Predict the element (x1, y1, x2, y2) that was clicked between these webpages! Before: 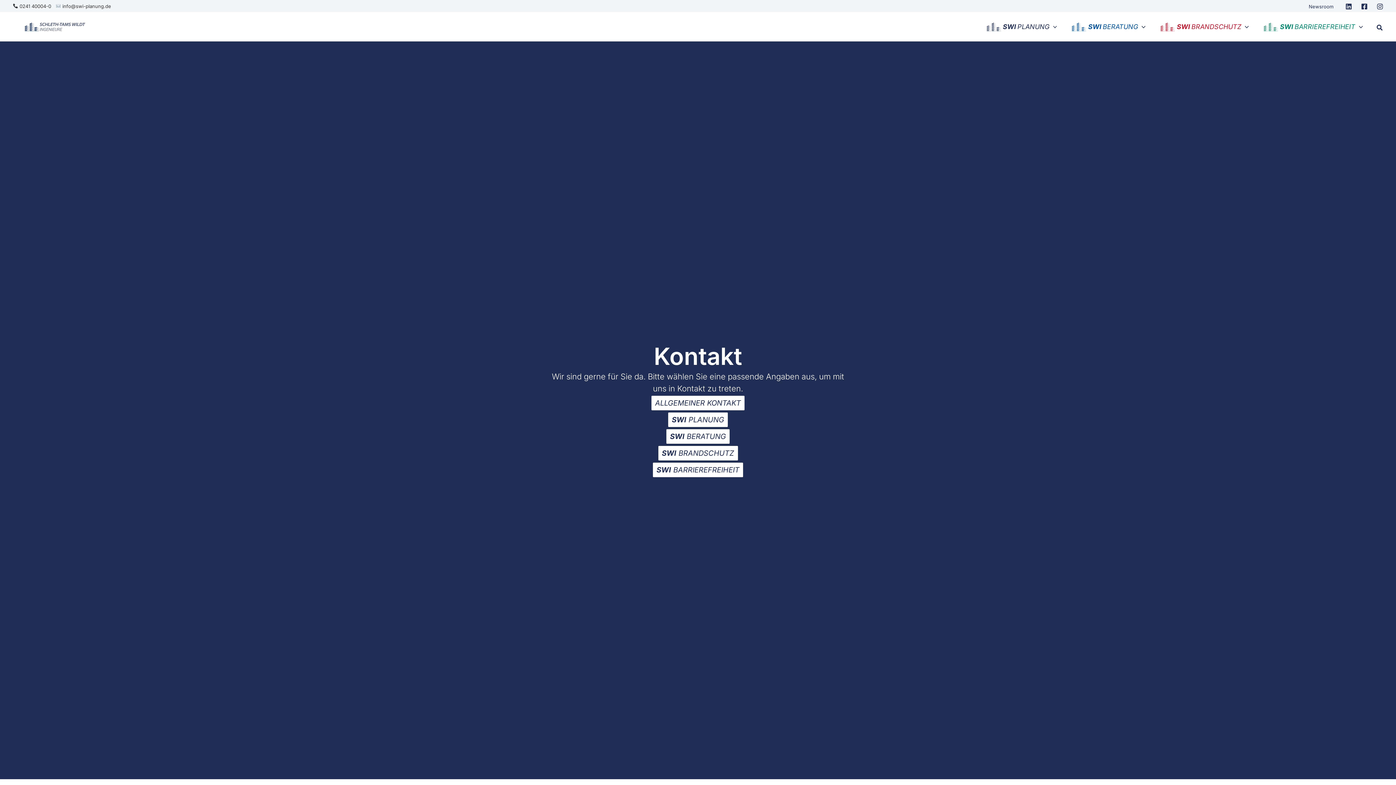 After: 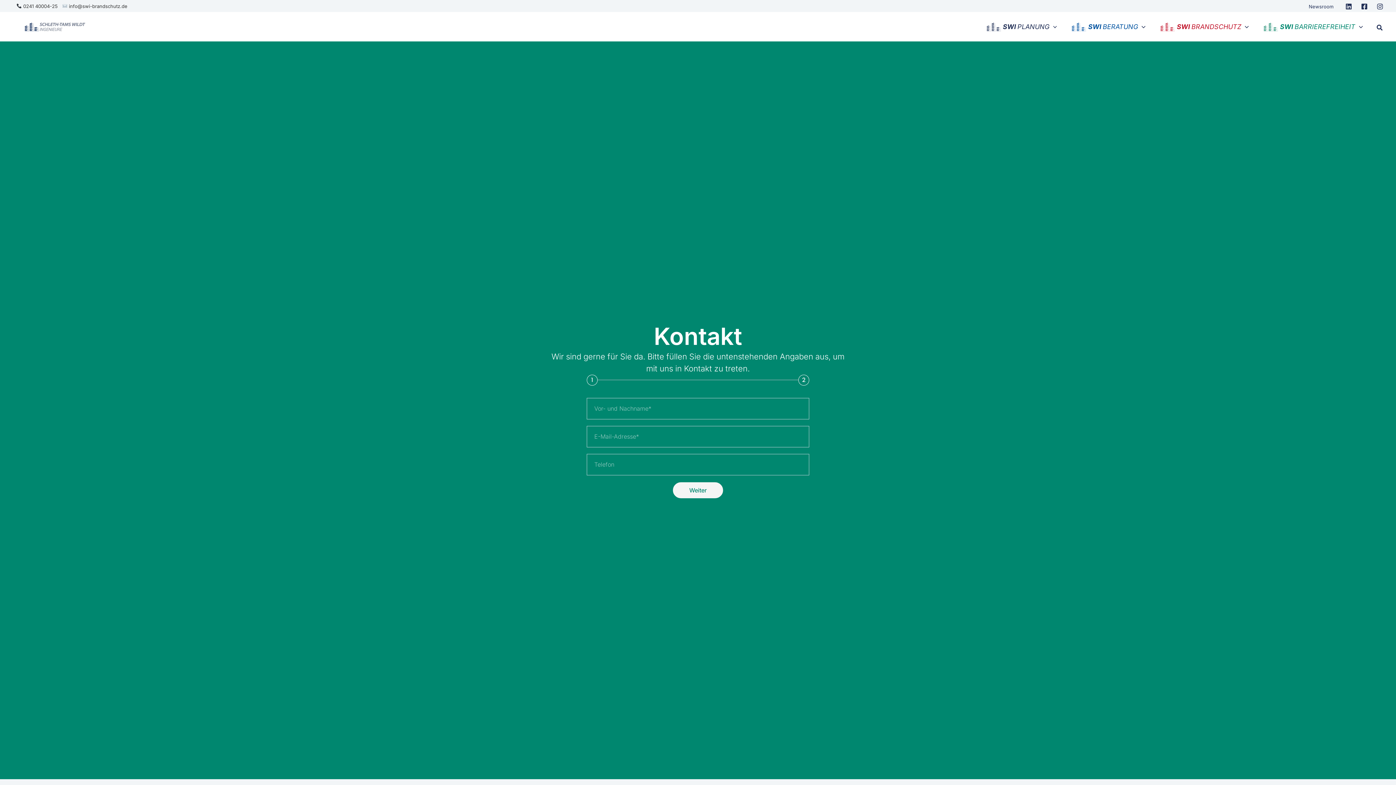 Action: label: SWI BARRIEREFREIHEIT bbox: (652, 461, 744, 478)